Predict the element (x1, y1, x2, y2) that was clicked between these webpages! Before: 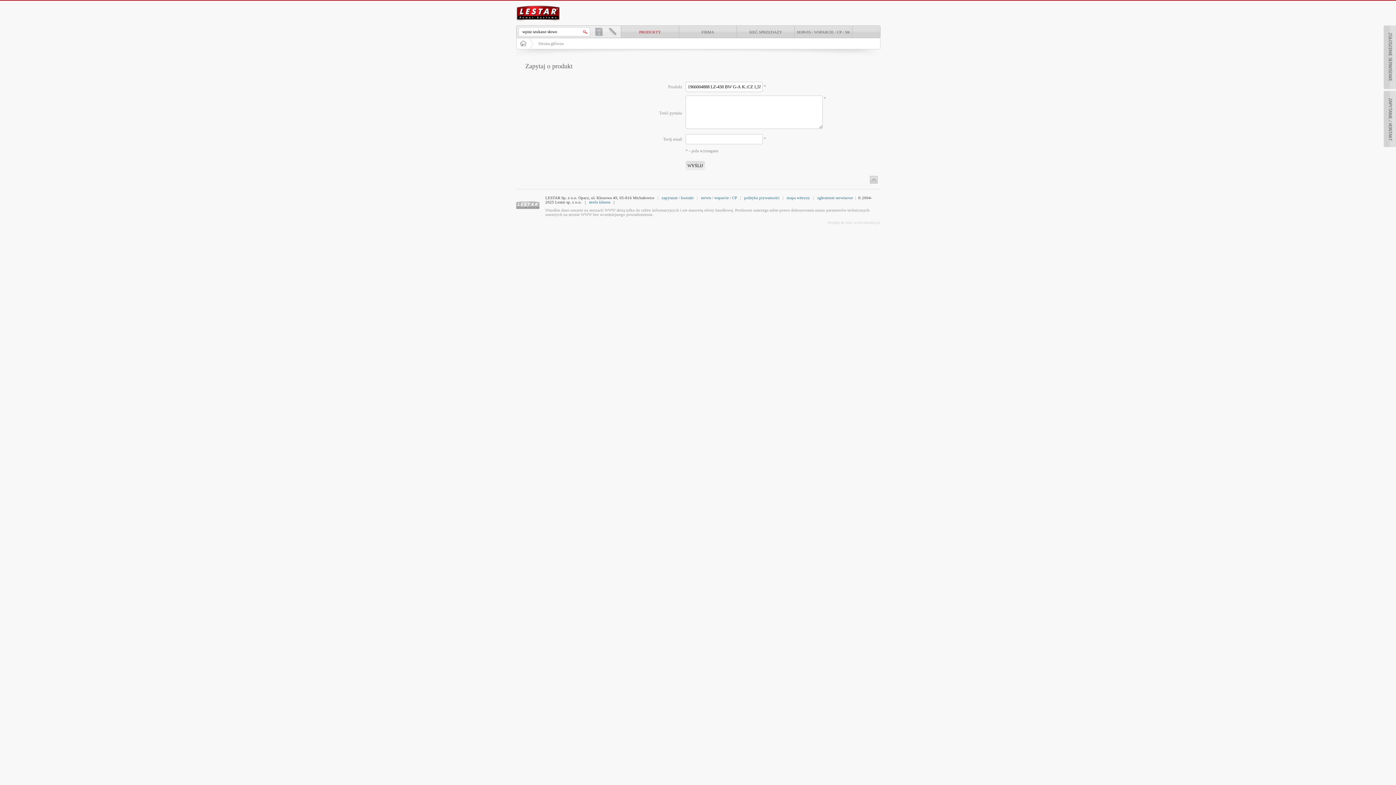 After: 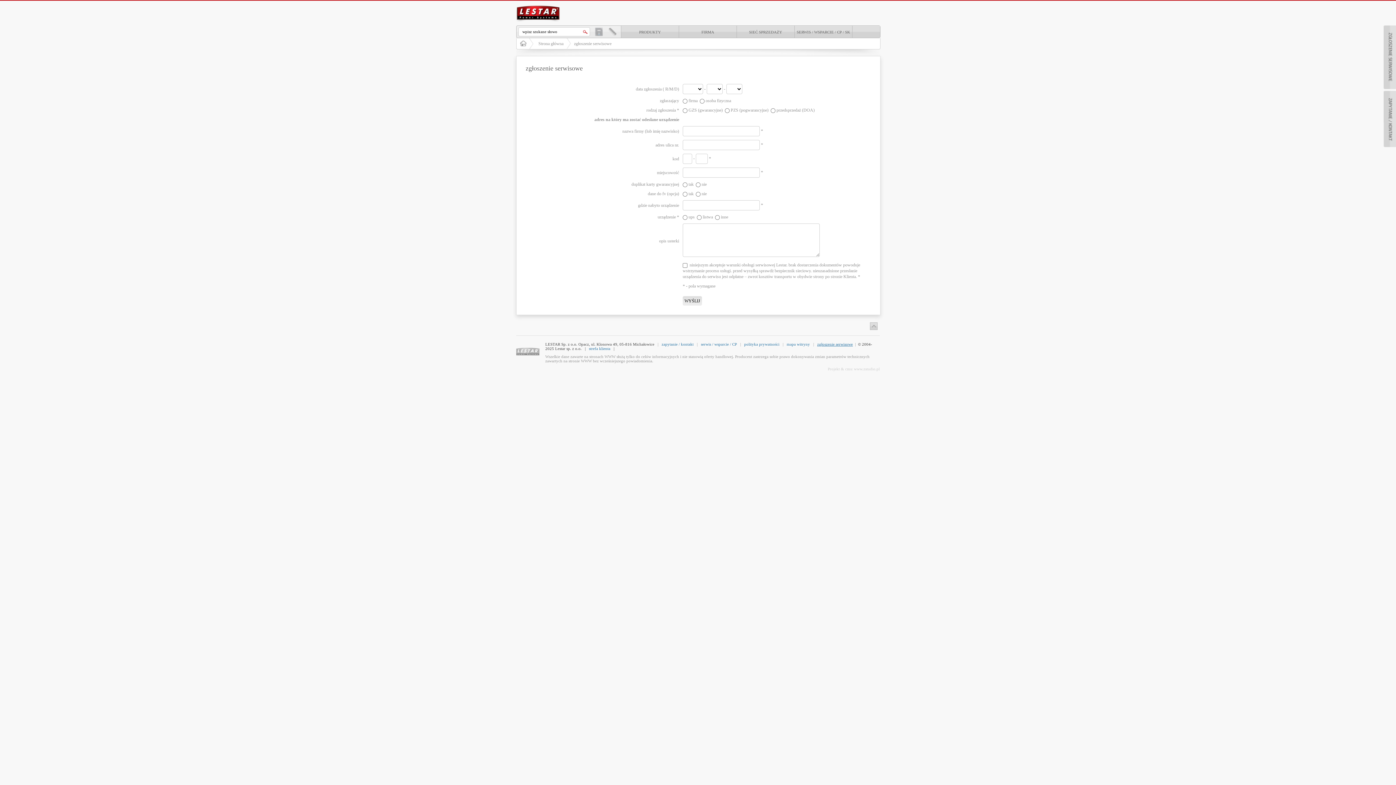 Action: label: zgłoszenie serwisowe bbox: (817, 195, 853, 200)